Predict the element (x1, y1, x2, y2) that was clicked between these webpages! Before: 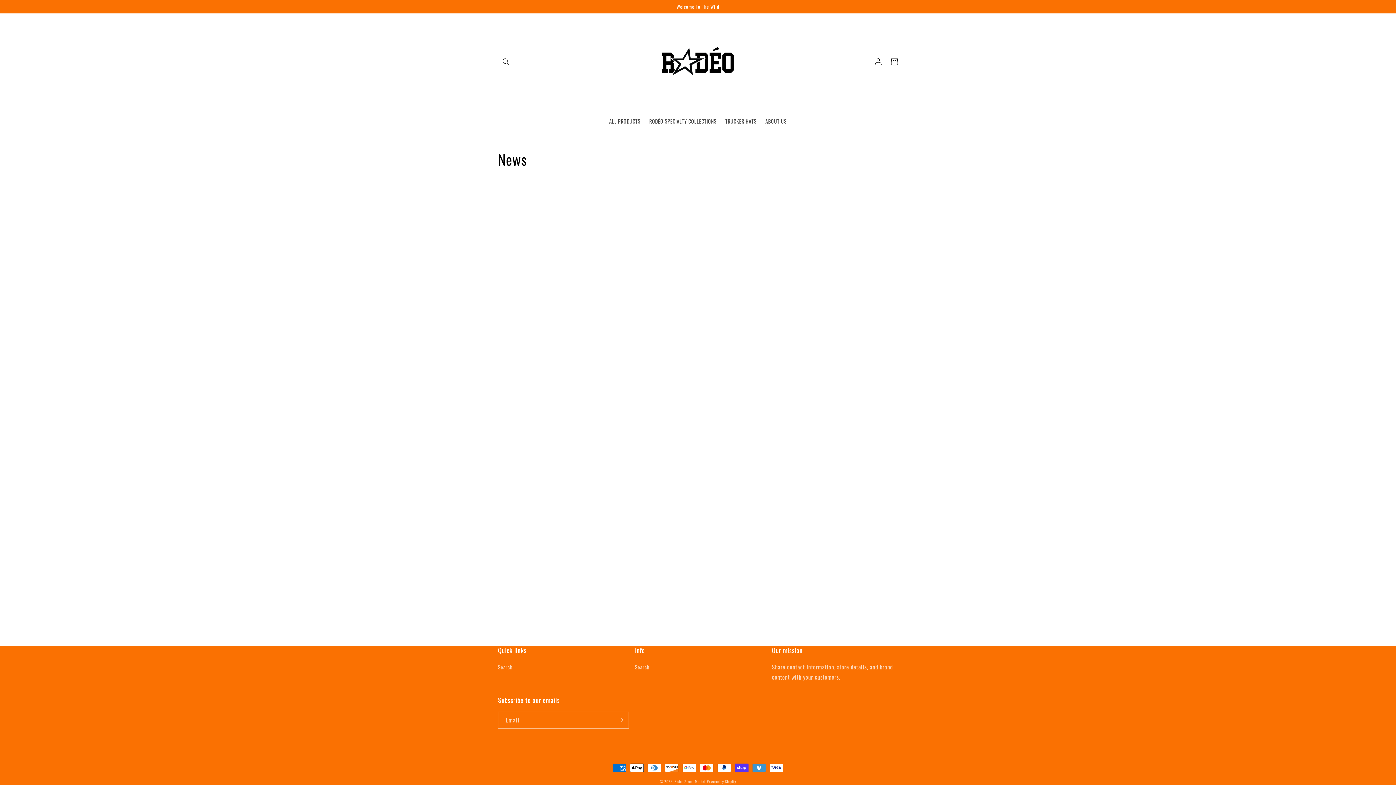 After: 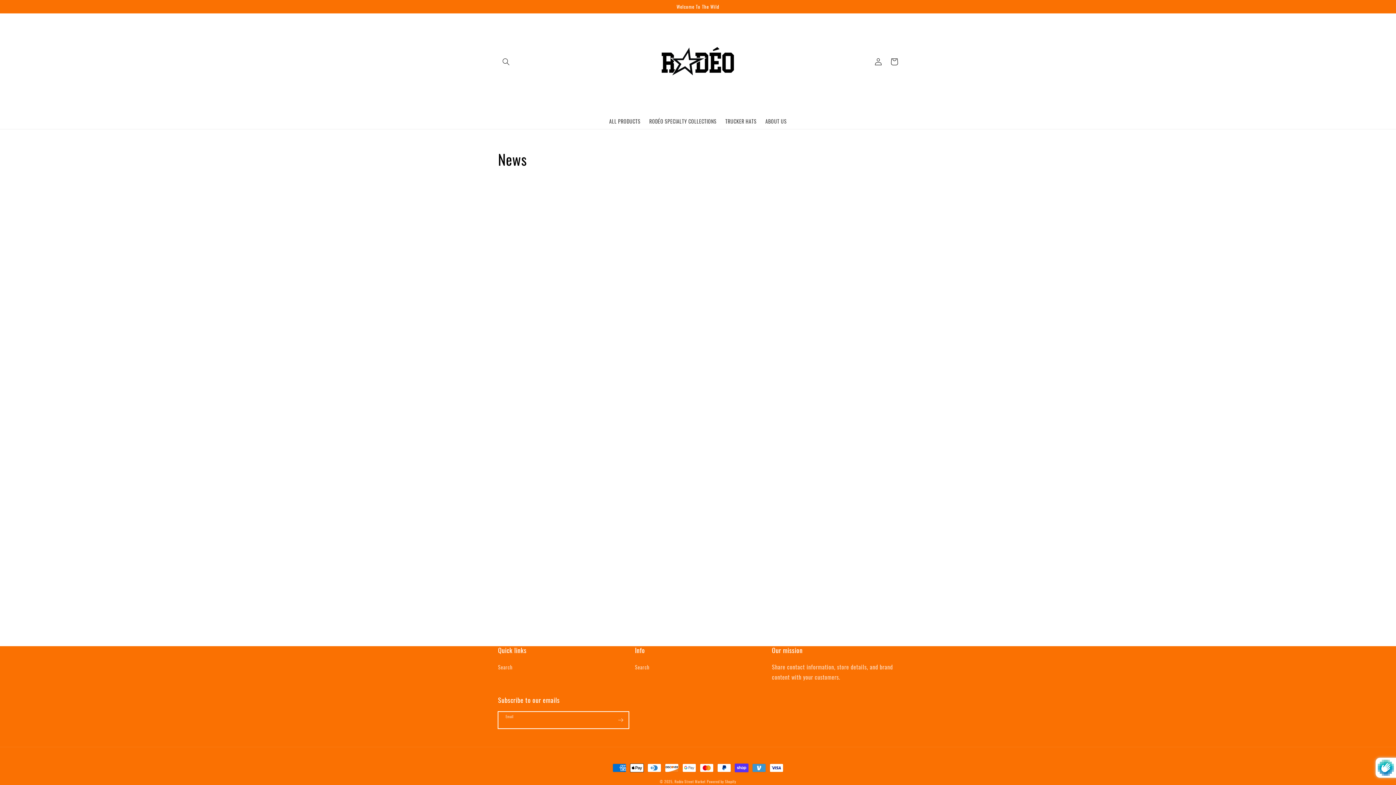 Action: label: Subscribe bbox: (612, 712, 628, 729)